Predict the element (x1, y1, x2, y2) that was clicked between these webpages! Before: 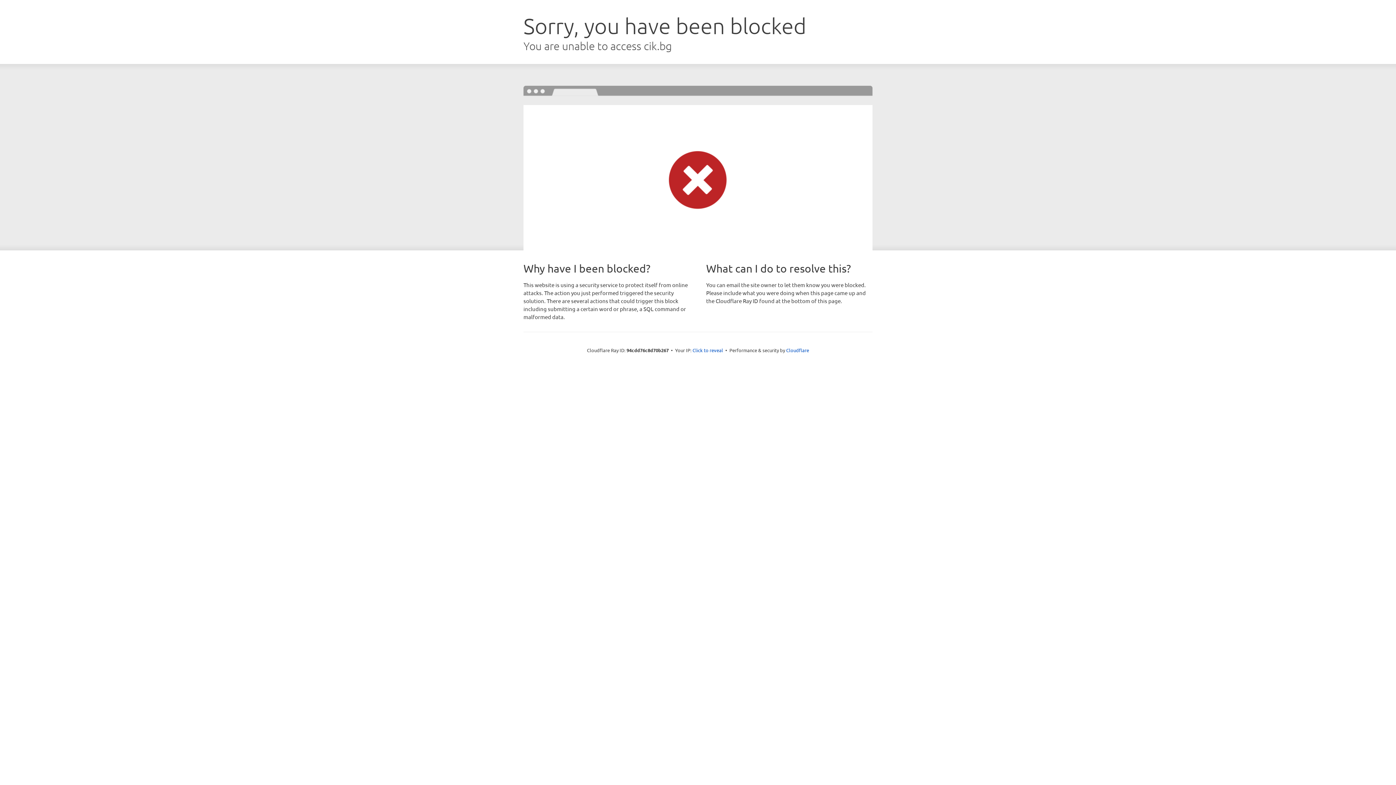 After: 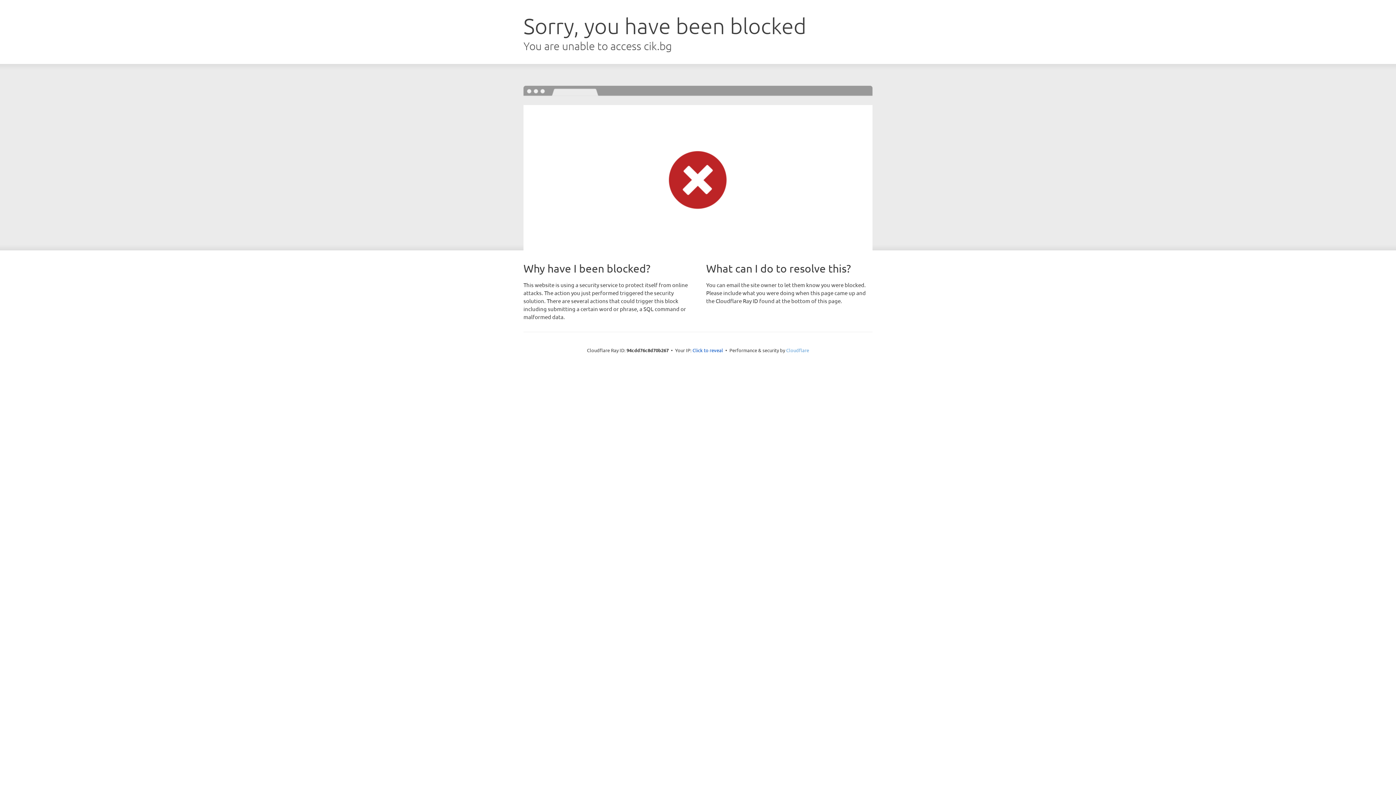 Action: bbox: (786, 347, 809, 353) label: Cloudflare